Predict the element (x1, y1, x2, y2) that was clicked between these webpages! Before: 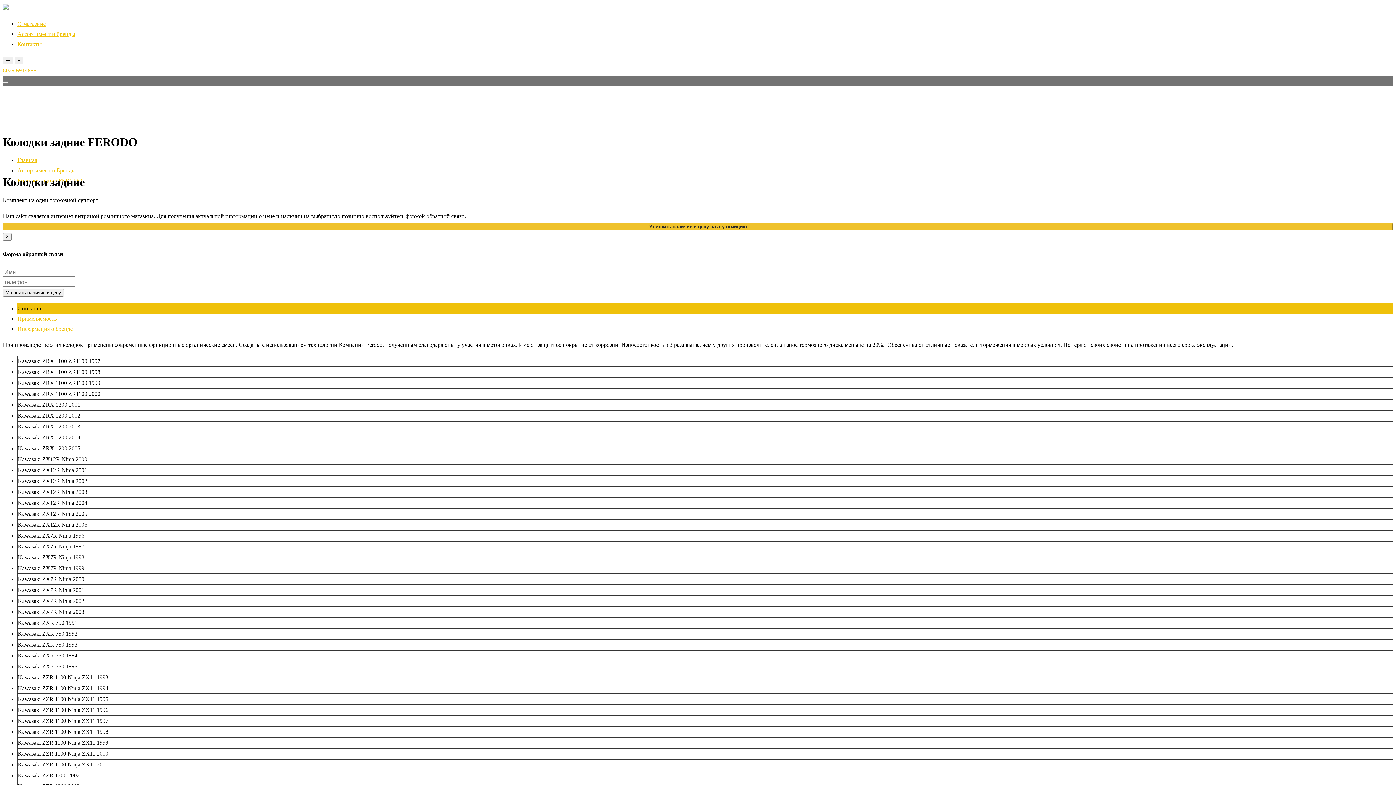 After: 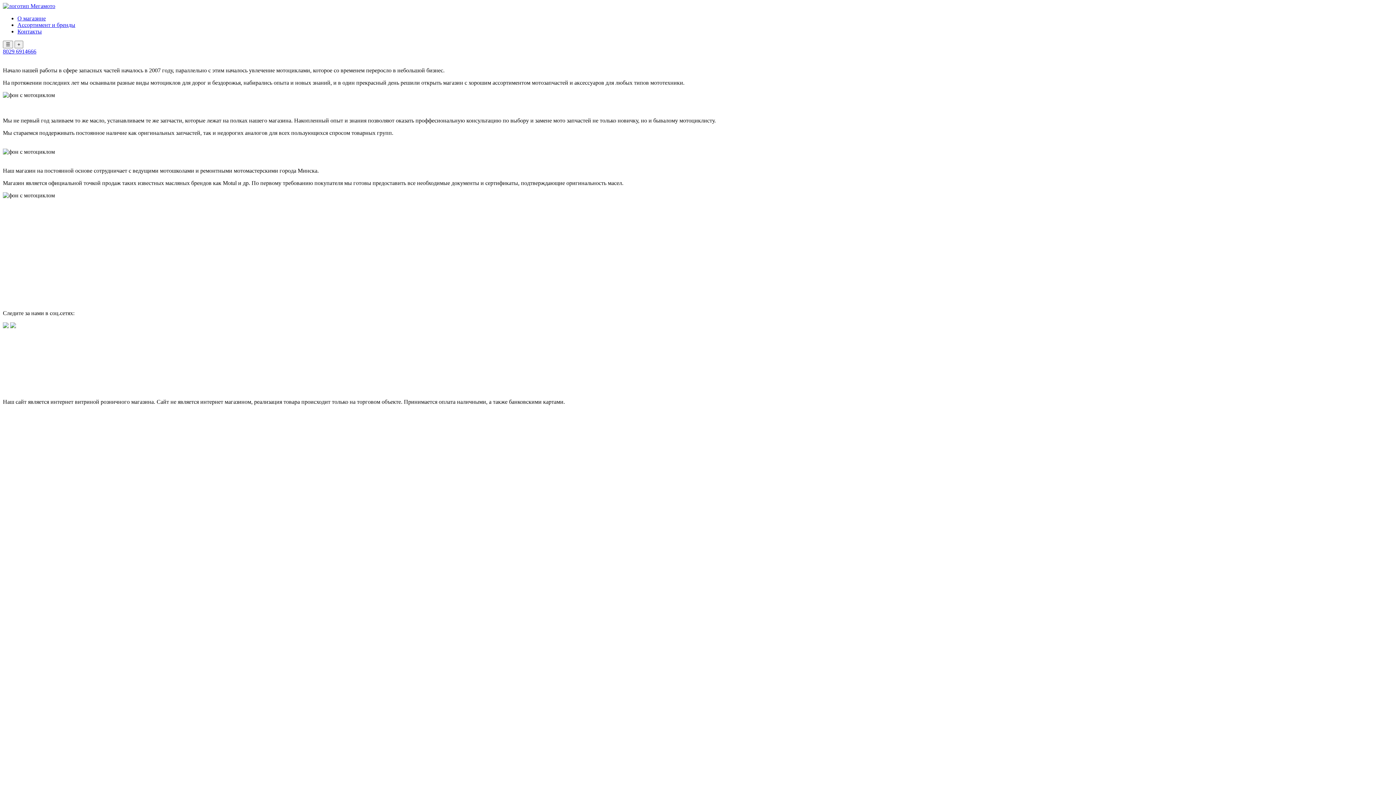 Action: bbox: (17, 20, 45, 26) label: О магазине